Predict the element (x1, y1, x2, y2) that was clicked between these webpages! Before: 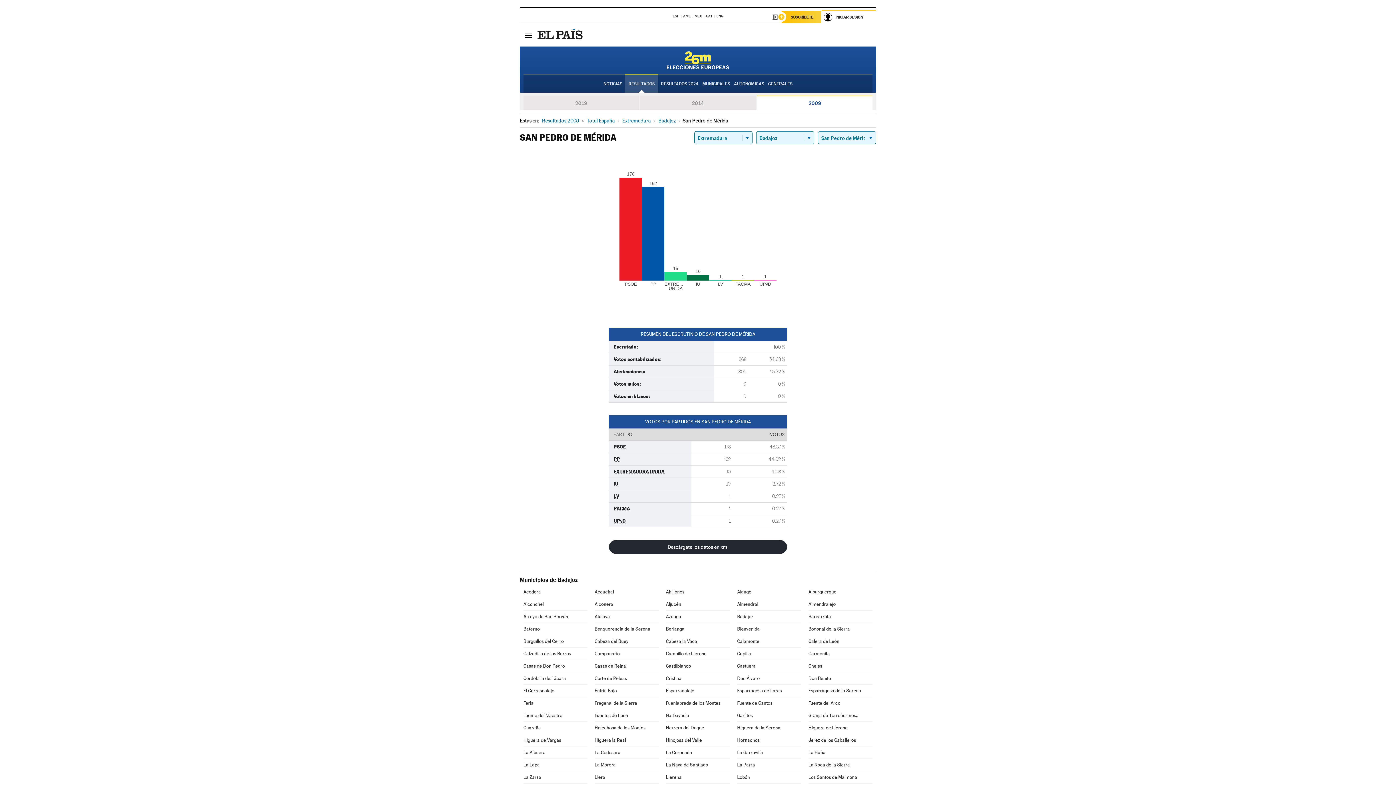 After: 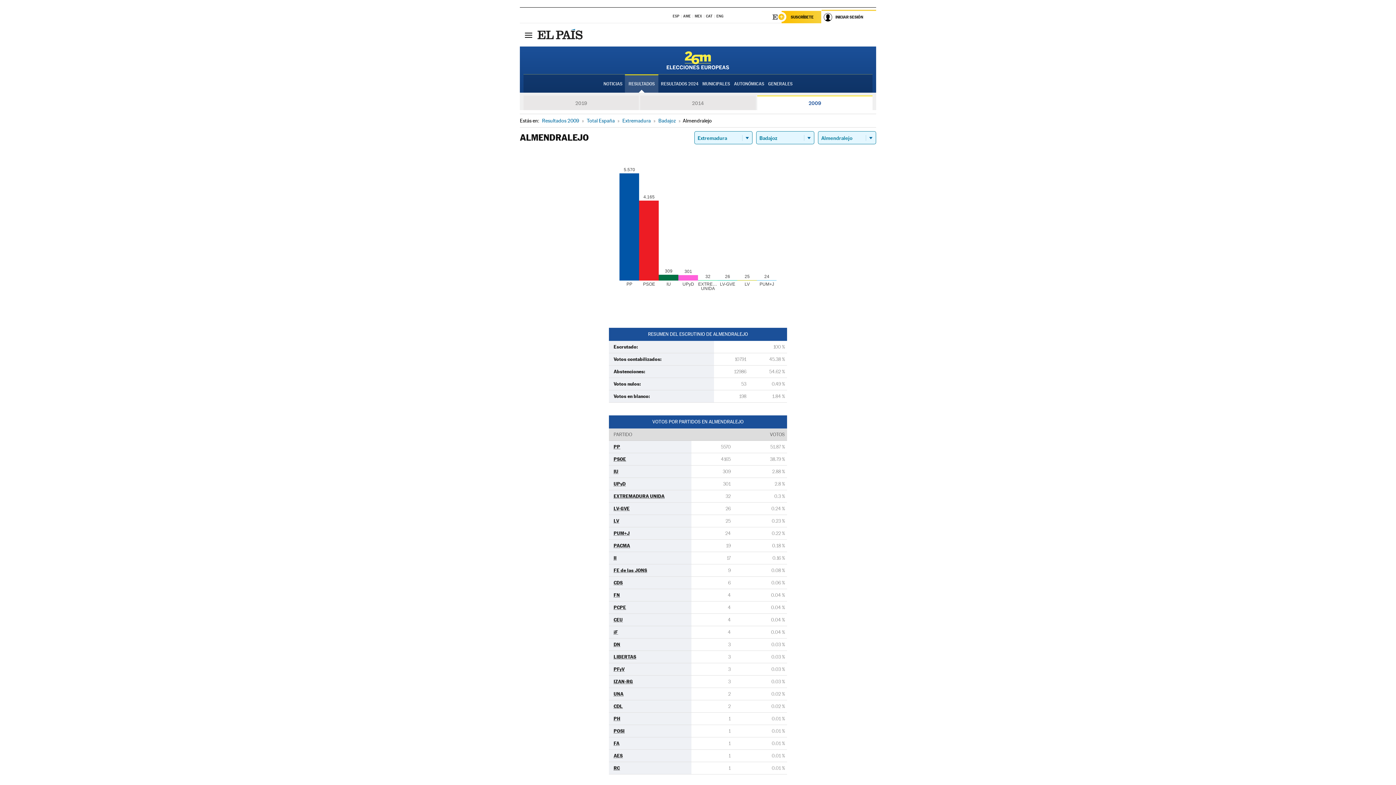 Action: label: Almendralejo bbox: (808, 598, 872, 610)